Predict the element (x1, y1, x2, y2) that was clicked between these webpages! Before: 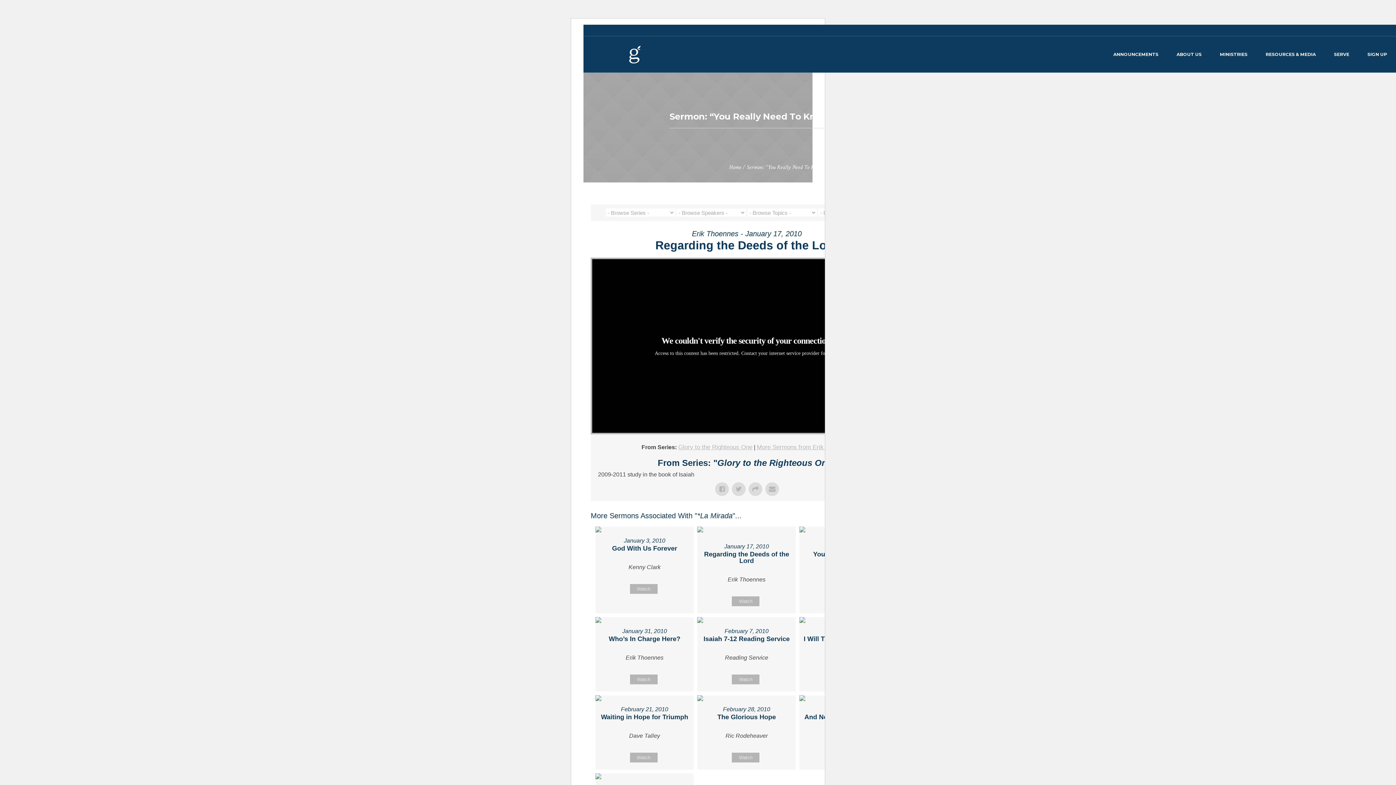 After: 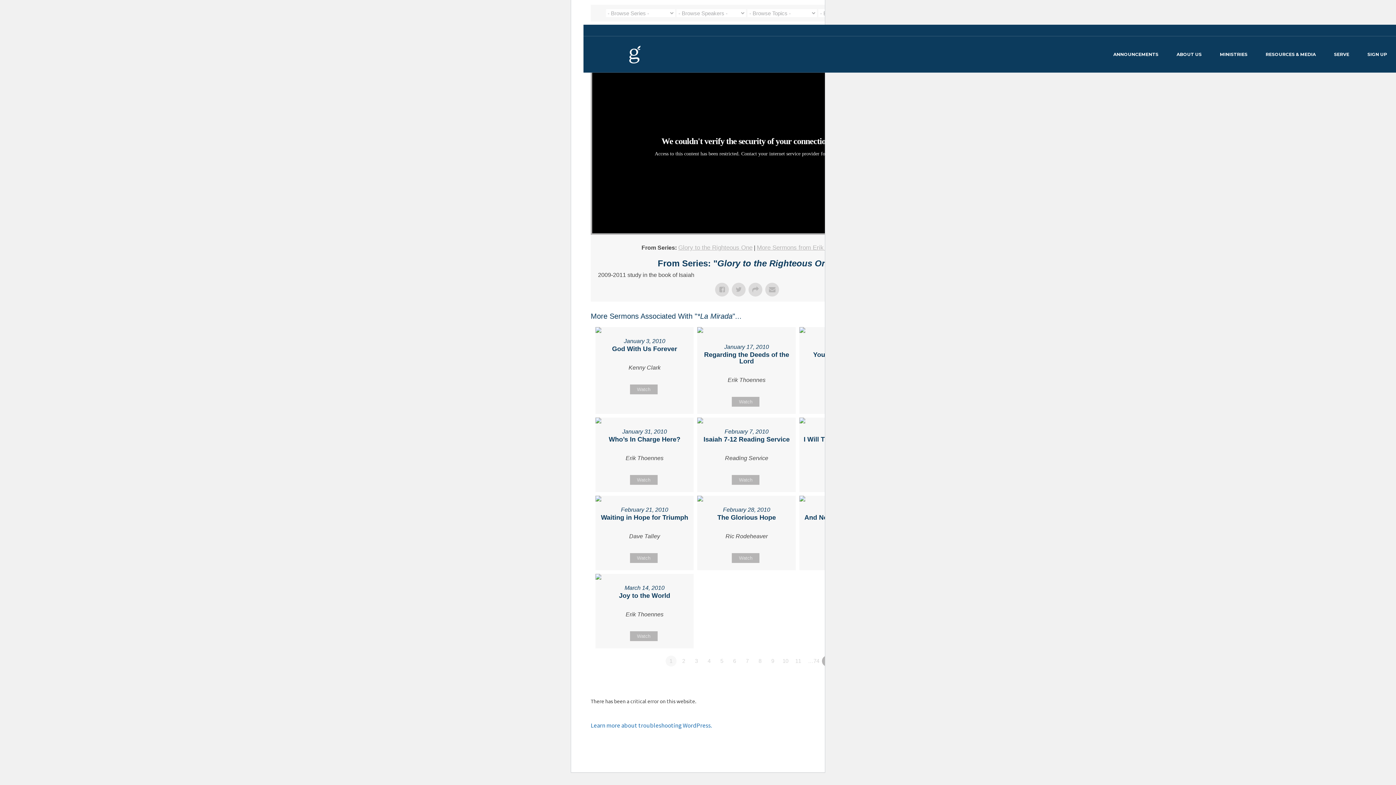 Action: bbox: (630, 675, 657, 684) label: Watch